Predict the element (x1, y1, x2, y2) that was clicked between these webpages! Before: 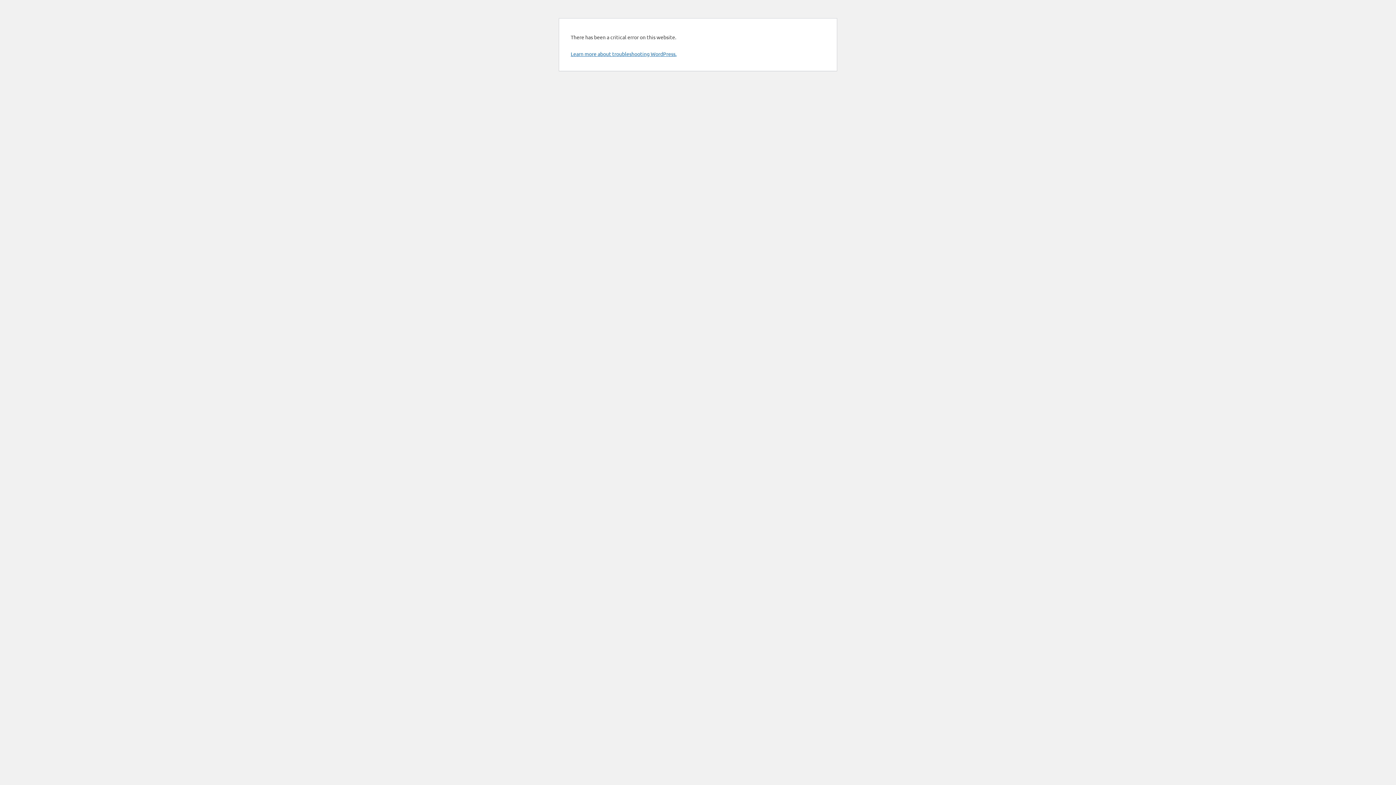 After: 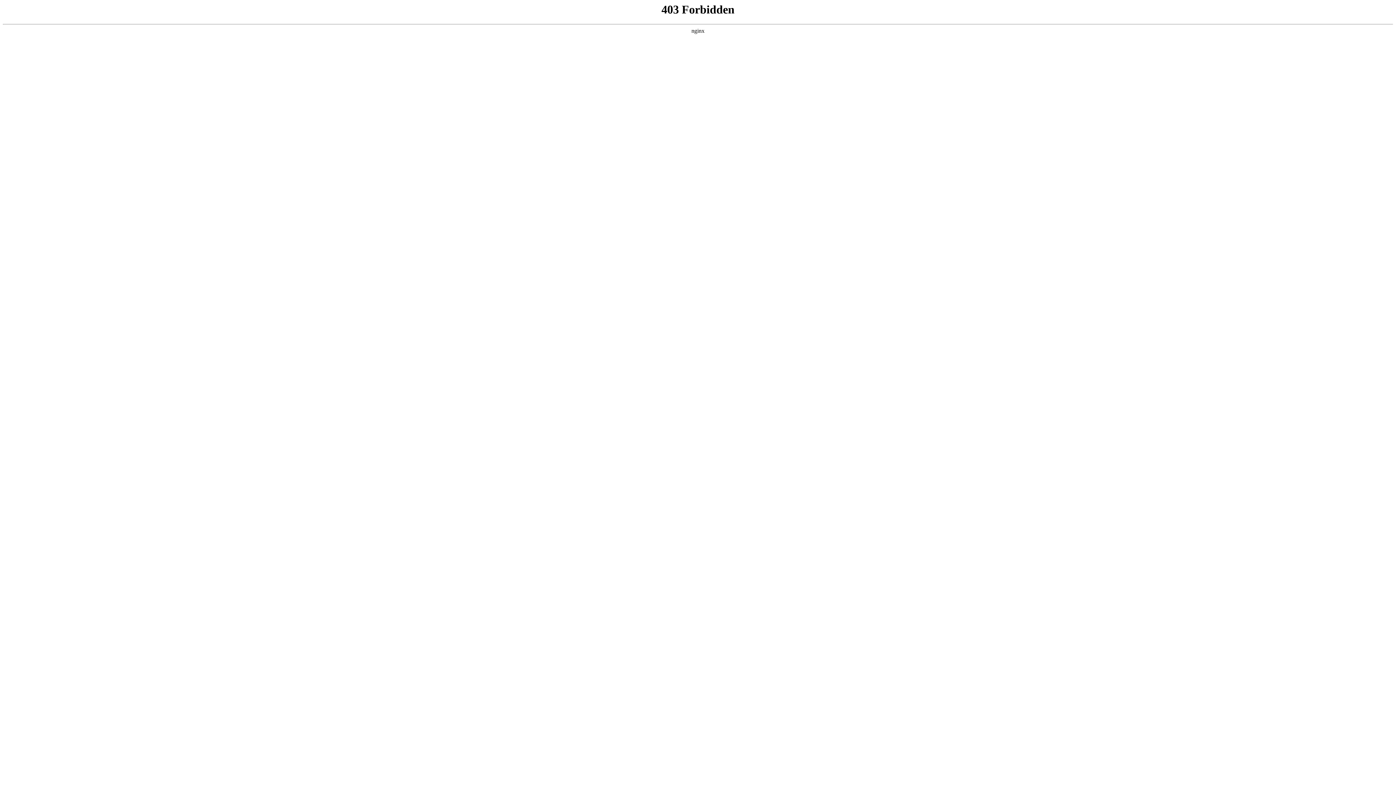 Action: bbox: (570, 50, 676, 57) label: Learn more about troubleshooting WordPress.